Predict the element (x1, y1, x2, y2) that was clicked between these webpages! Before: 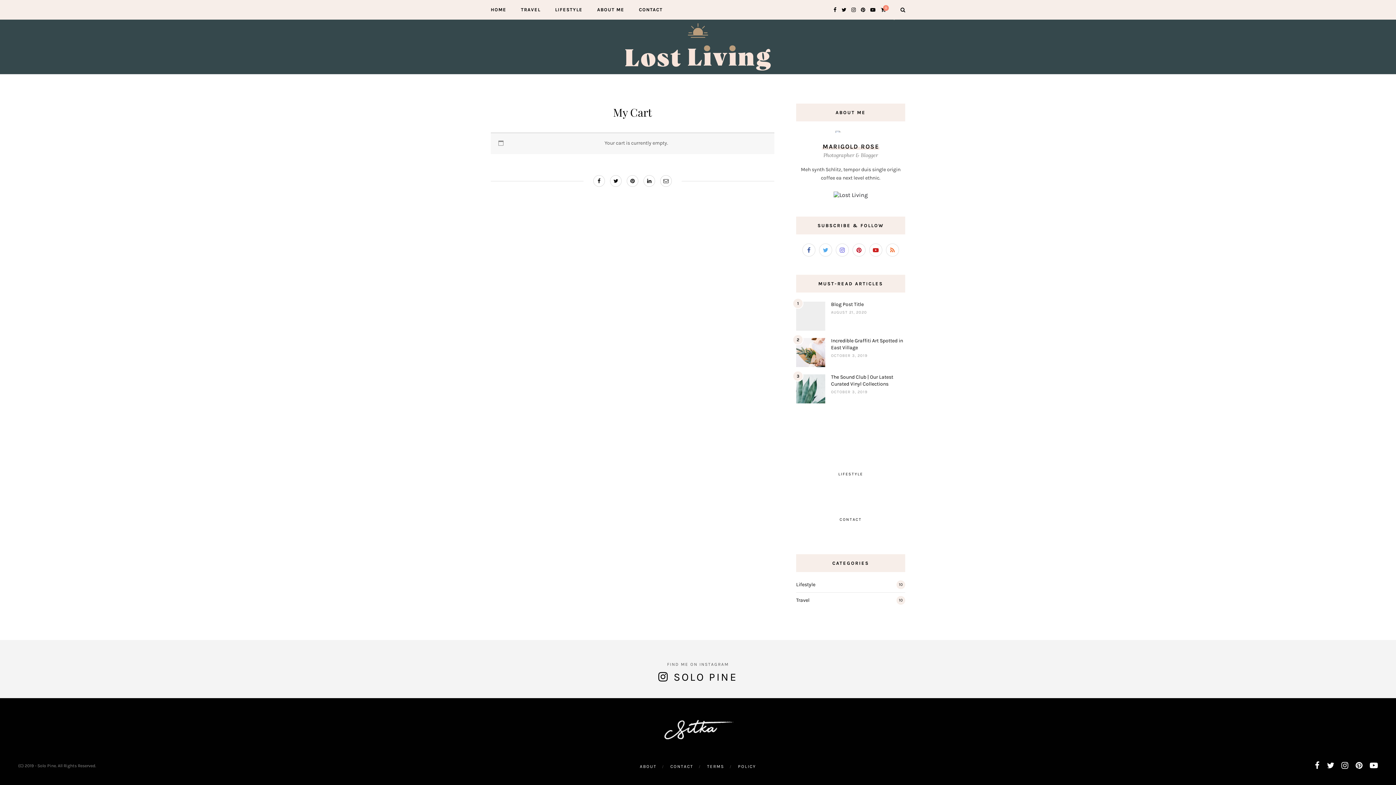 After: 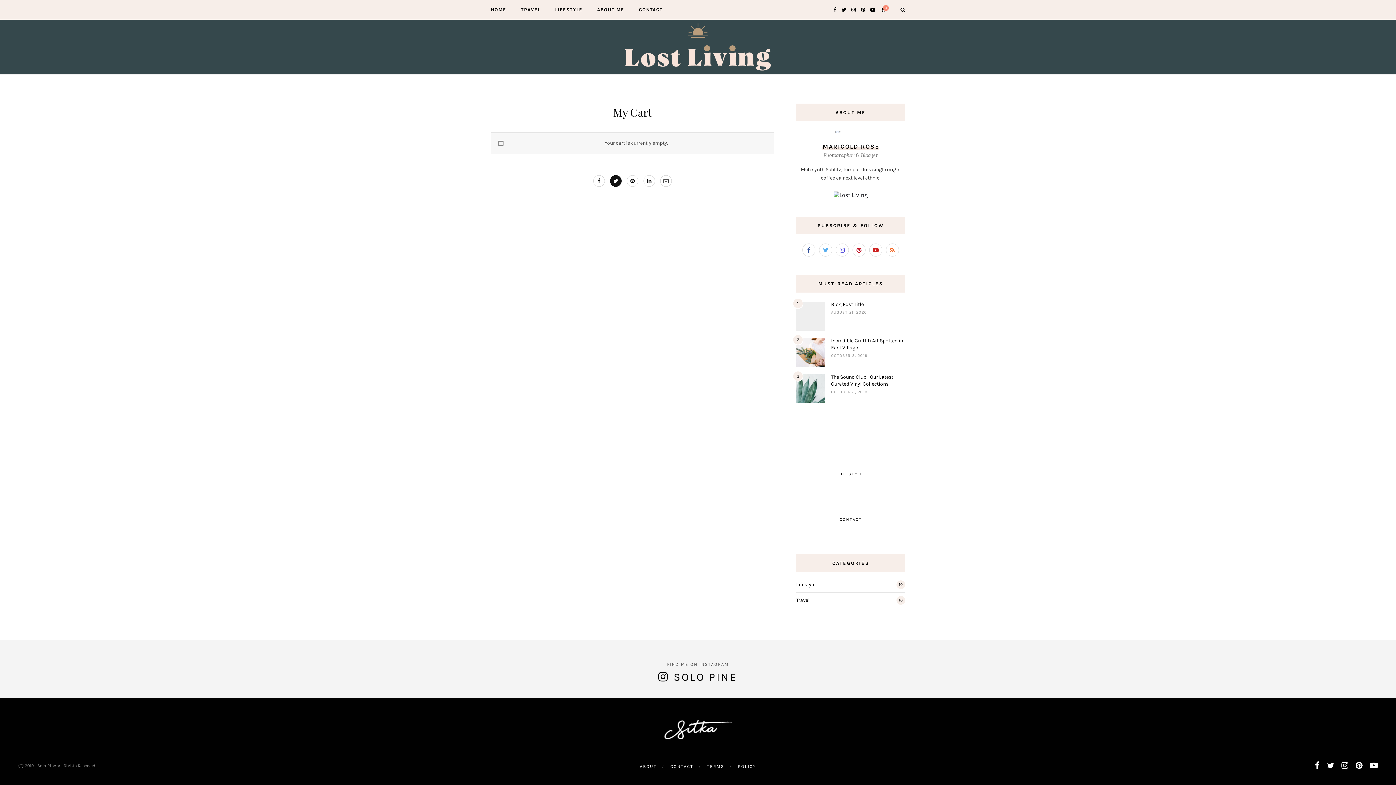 Action: bbox: (610, 175, 621, 186)